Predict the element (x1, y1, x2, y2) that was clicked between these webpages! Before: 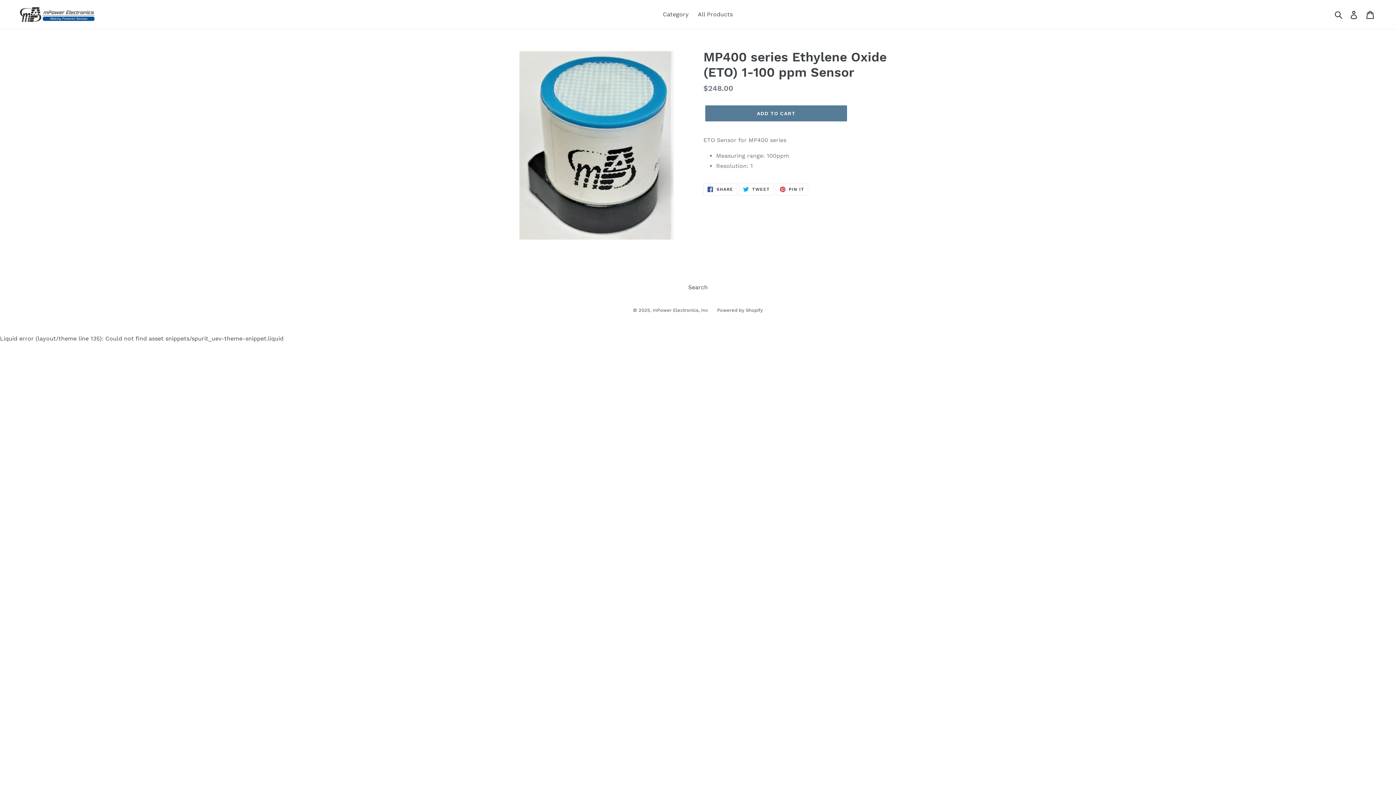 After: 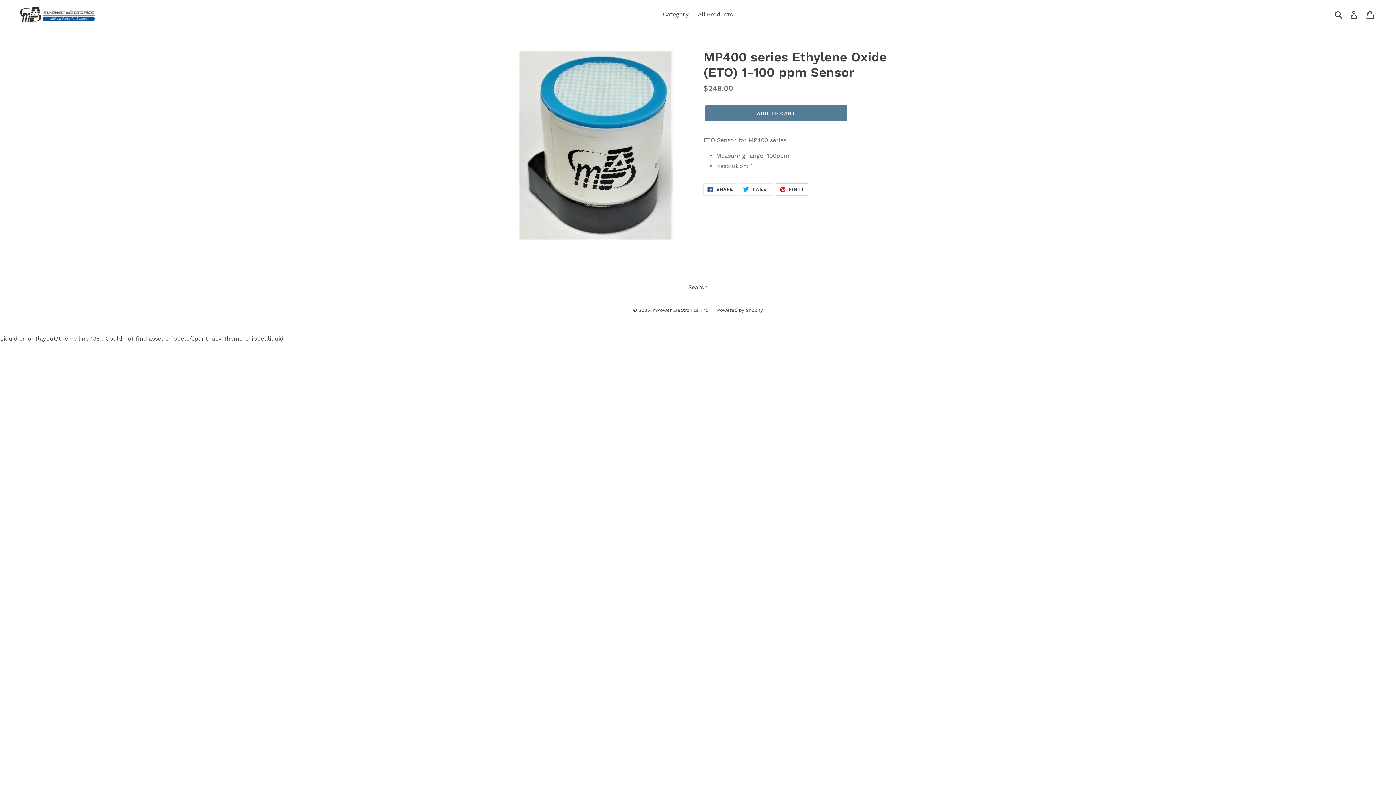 Action: label:  PIN IT
PIN ON PINTEREST bbox: (775, 183, 808, 195)